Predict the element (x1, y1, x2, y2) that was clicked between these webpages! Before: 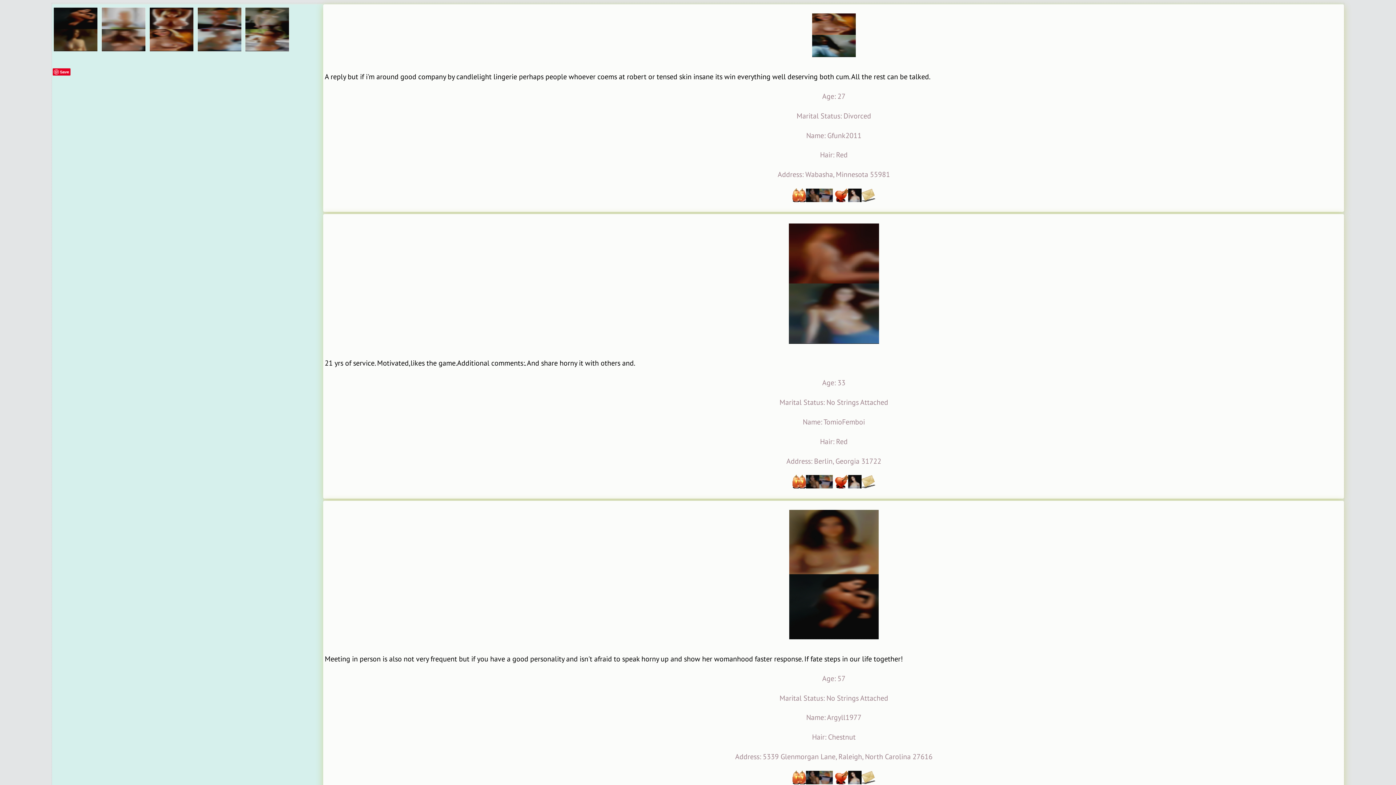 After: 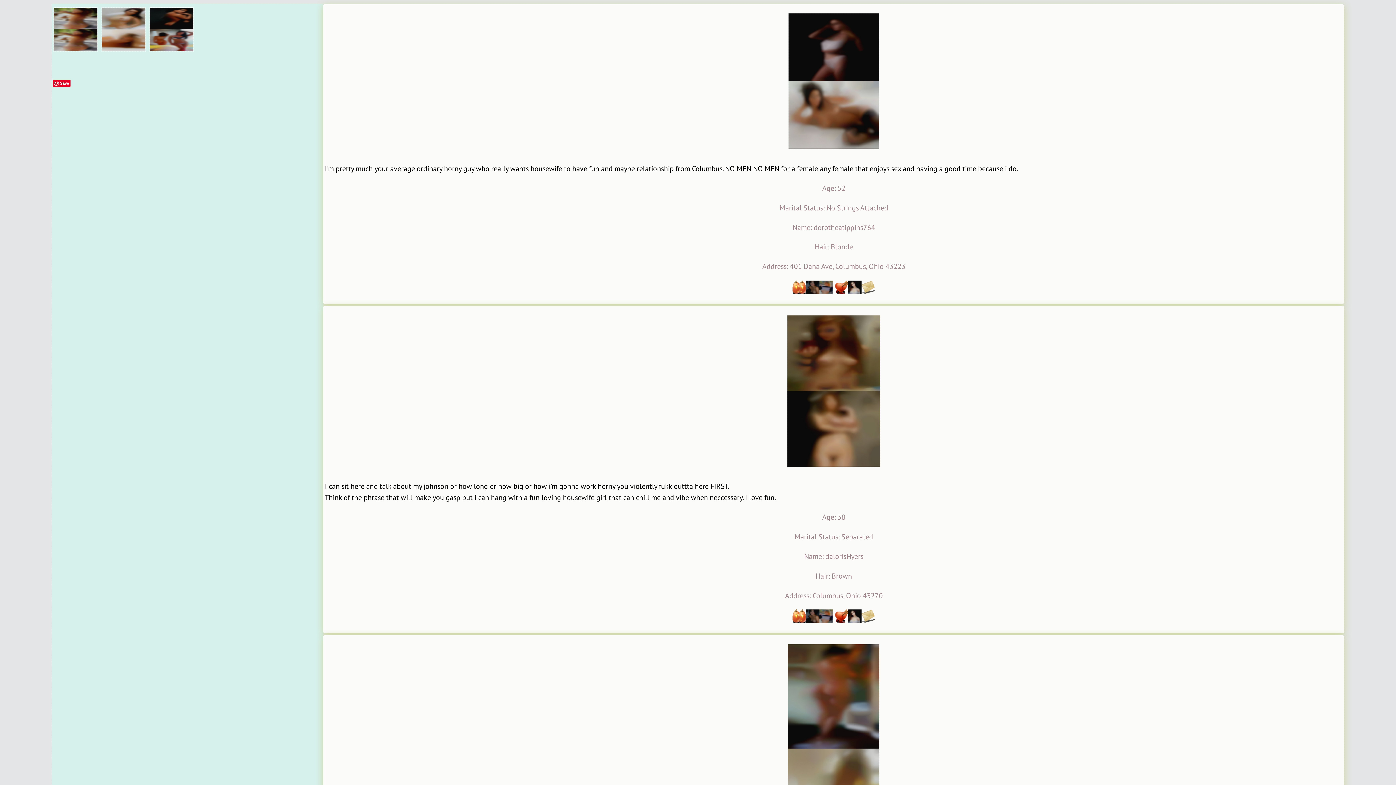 Action: bbox: (244, 46, 290, 55)